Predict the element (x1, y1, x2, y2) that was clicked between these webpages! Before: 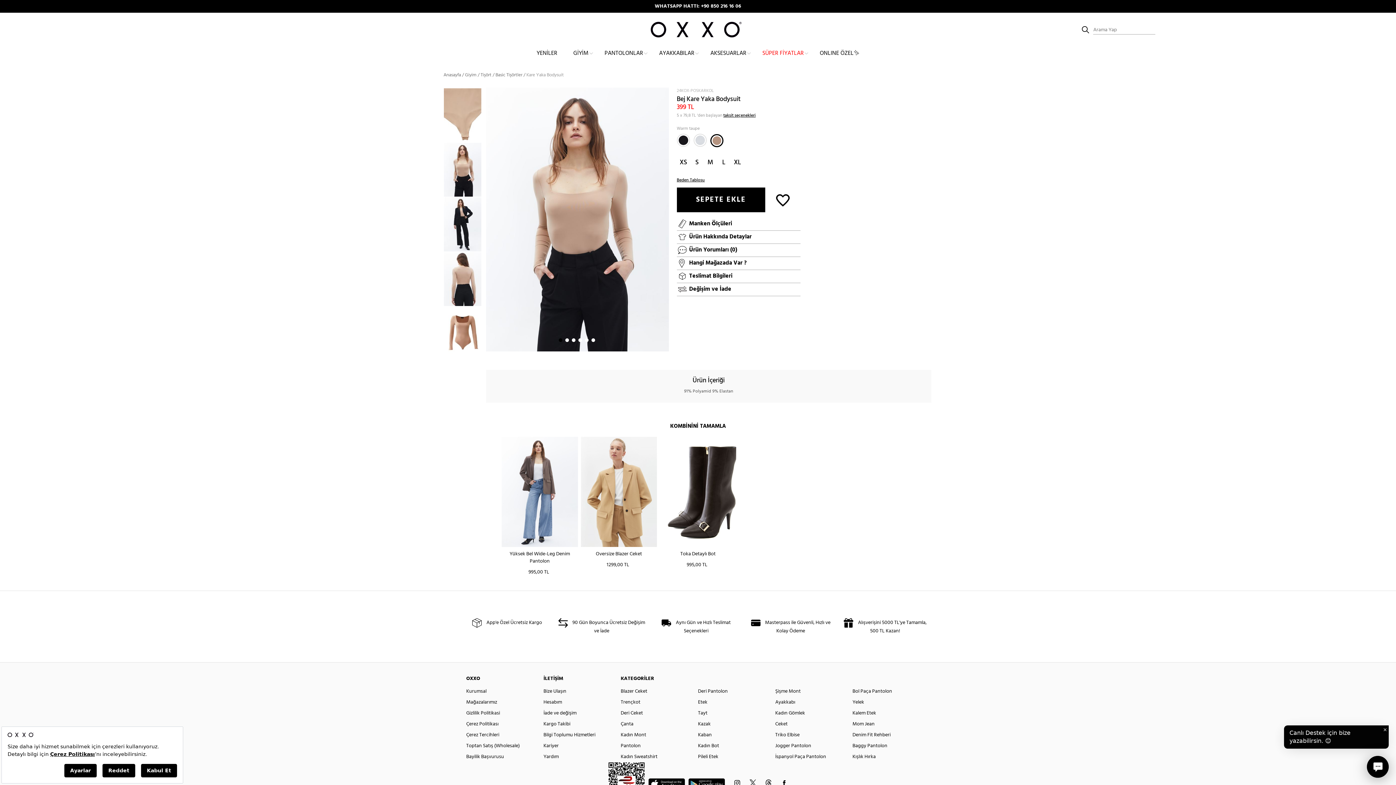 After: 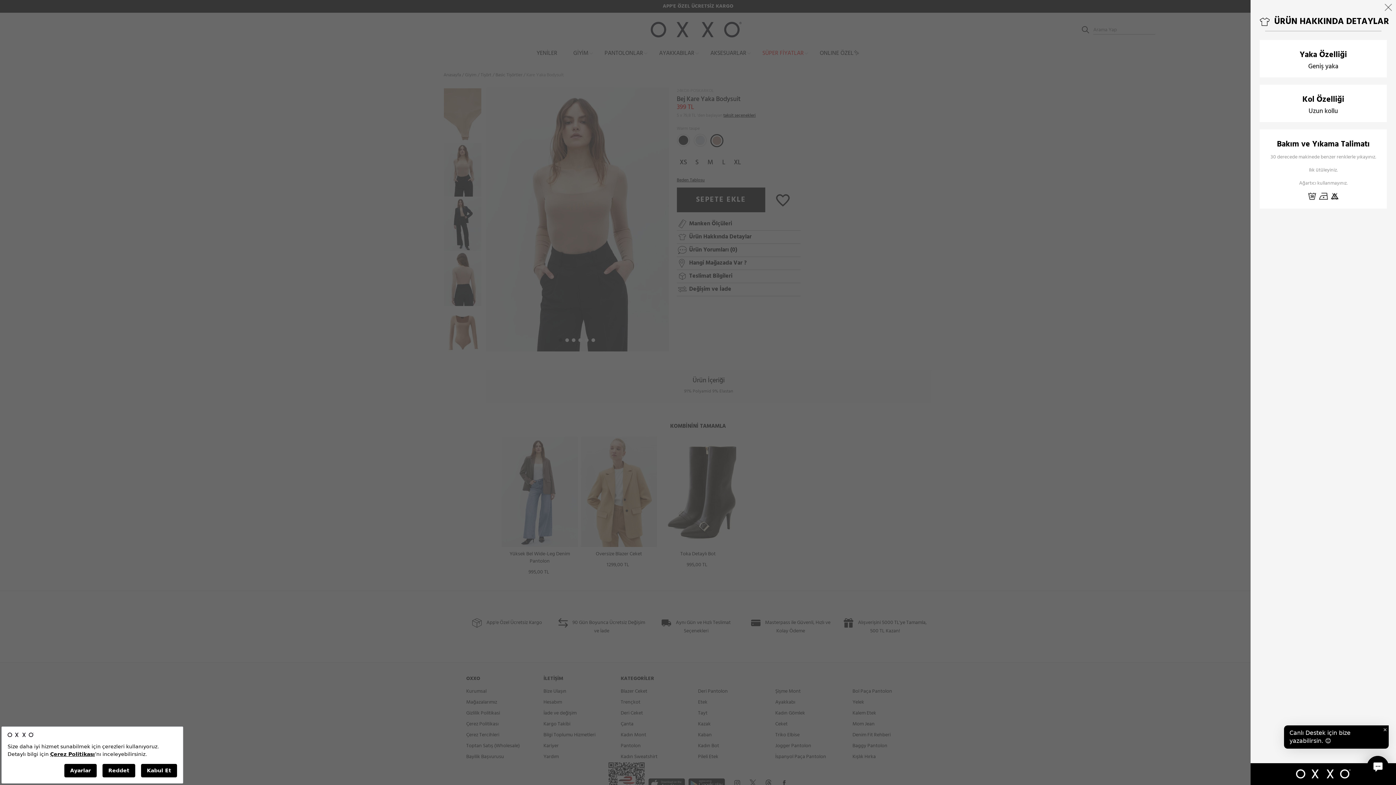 Action: bbox: (676, 232, 751, 241) label:  Ürün Hakkında Detaylar